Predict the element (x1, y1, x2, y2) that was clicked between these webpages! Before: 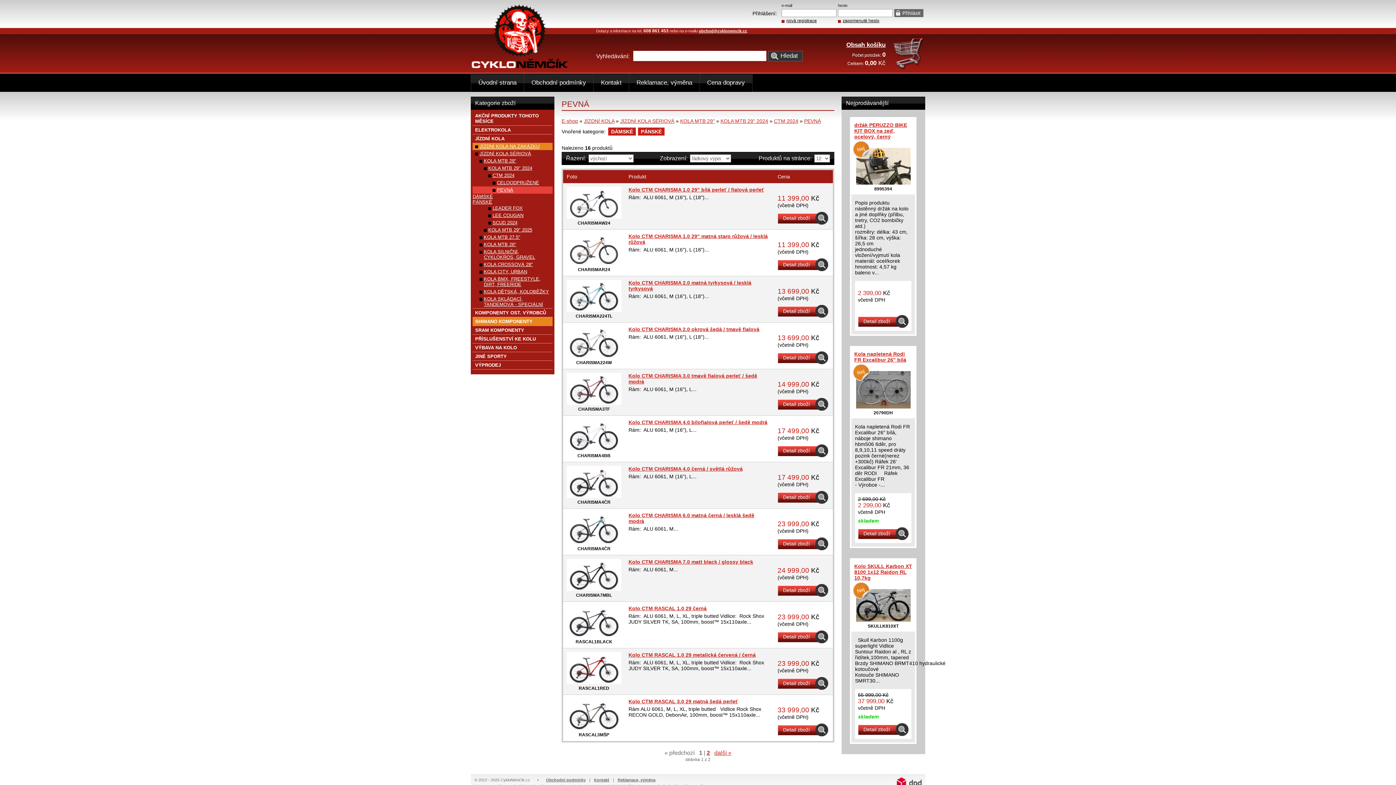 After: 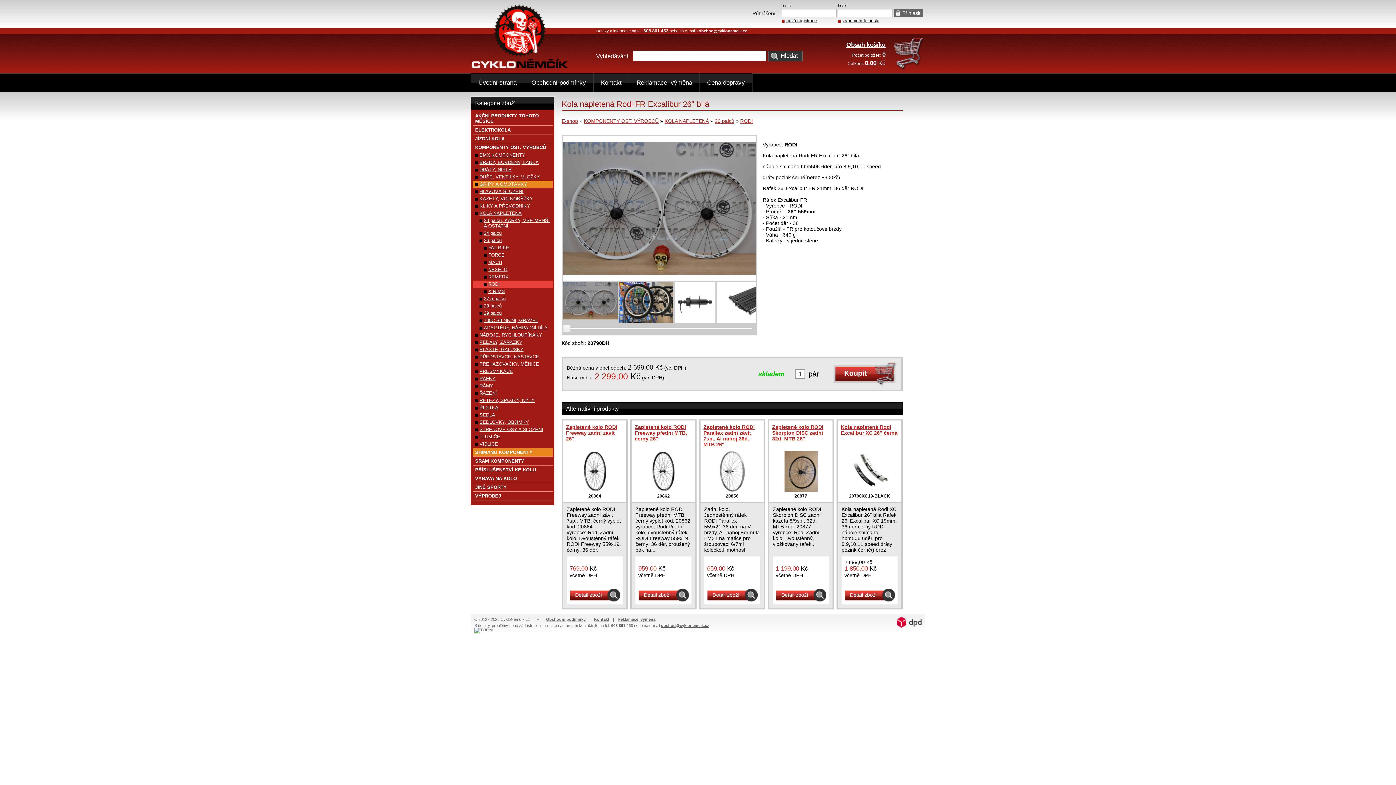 Action: bbox: (856, 404, 910, 409)